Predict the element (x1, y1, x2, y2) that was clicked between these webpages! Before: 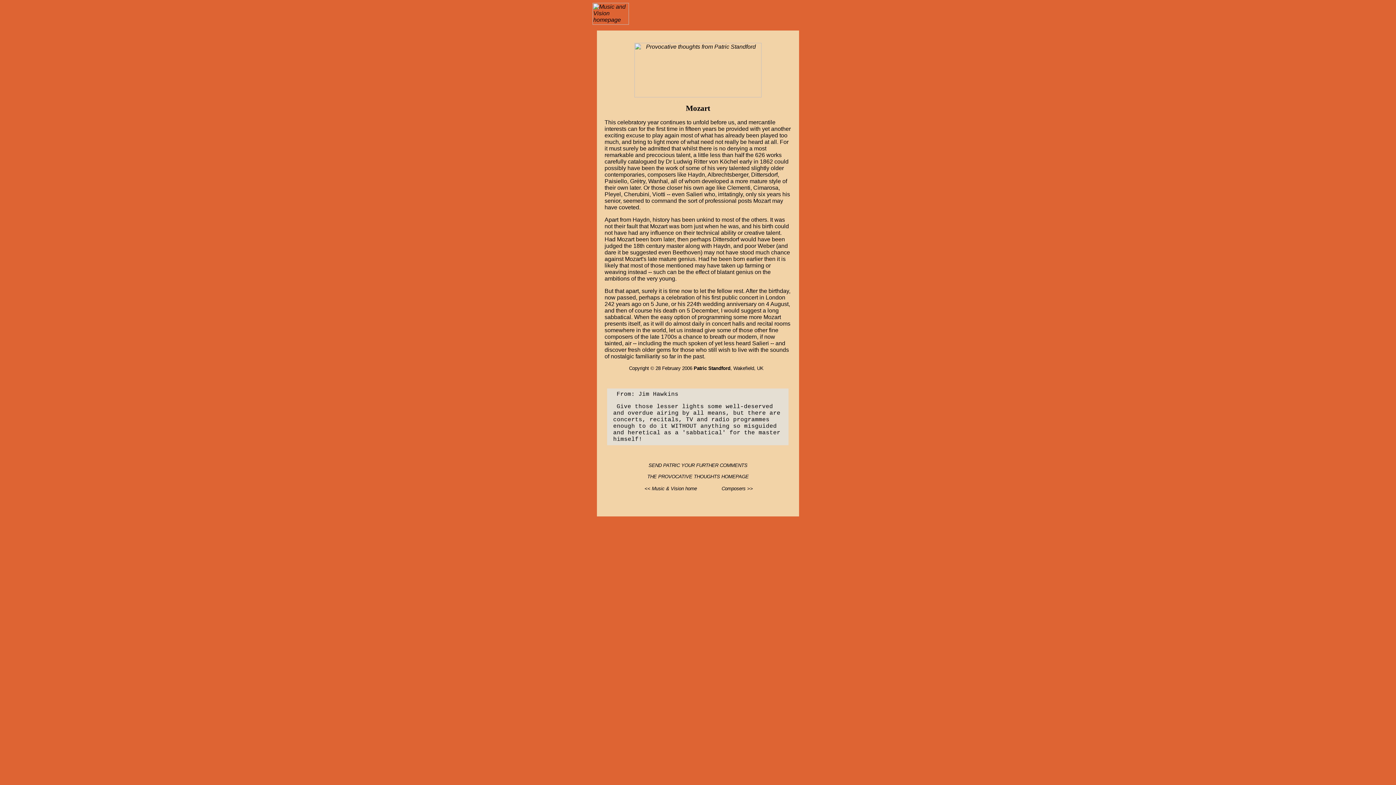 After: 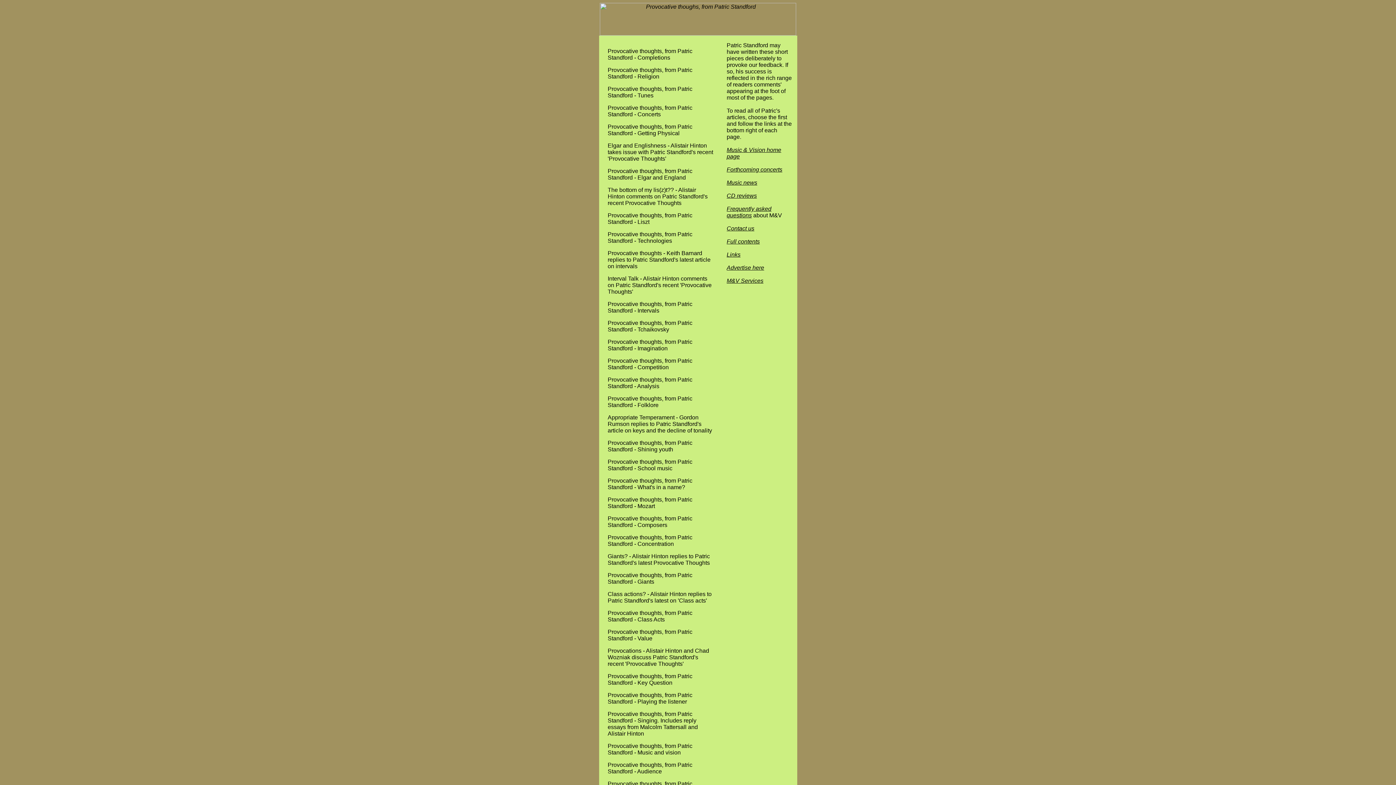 Action: label: THE PROVOCATIVE THOUGHTS HOMEPAGE bbox: (647, 474, 748, 479)